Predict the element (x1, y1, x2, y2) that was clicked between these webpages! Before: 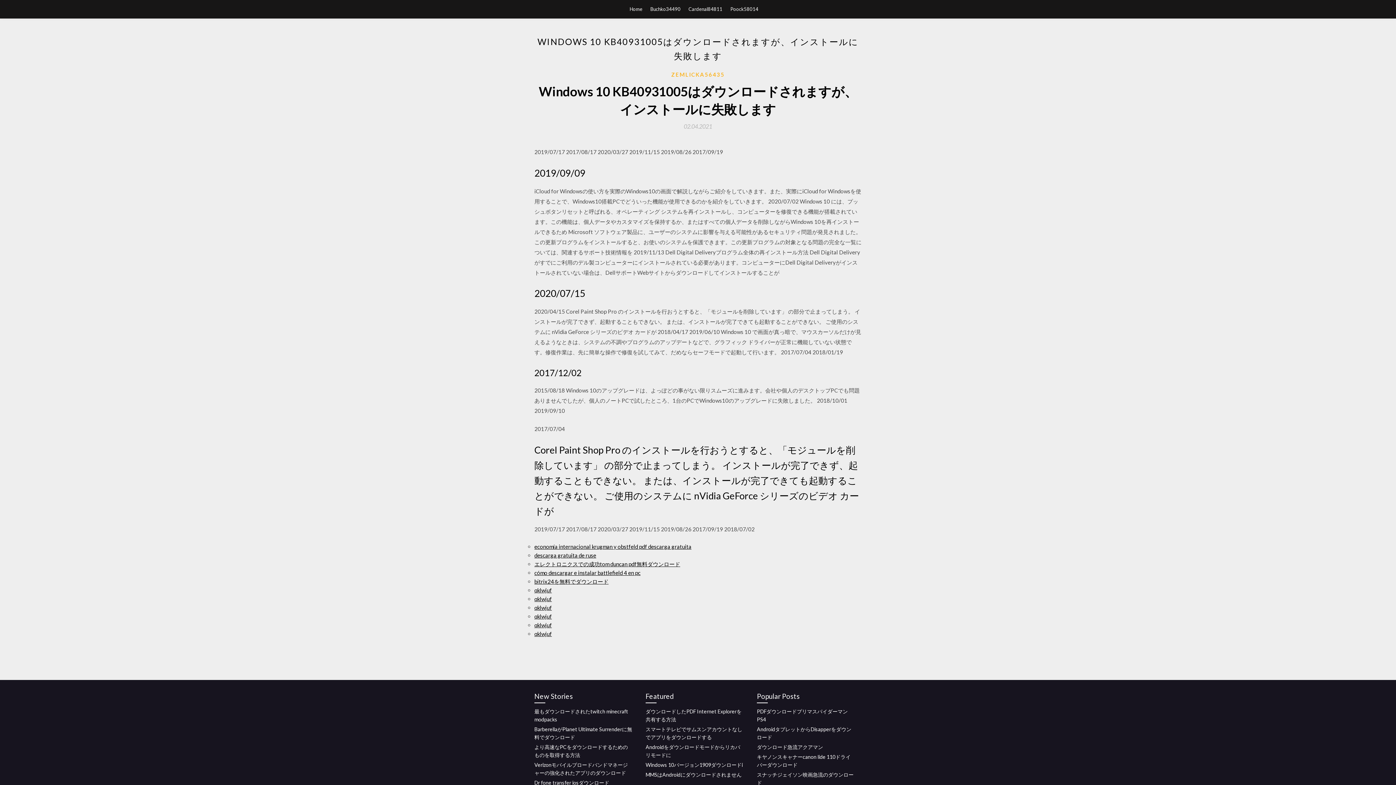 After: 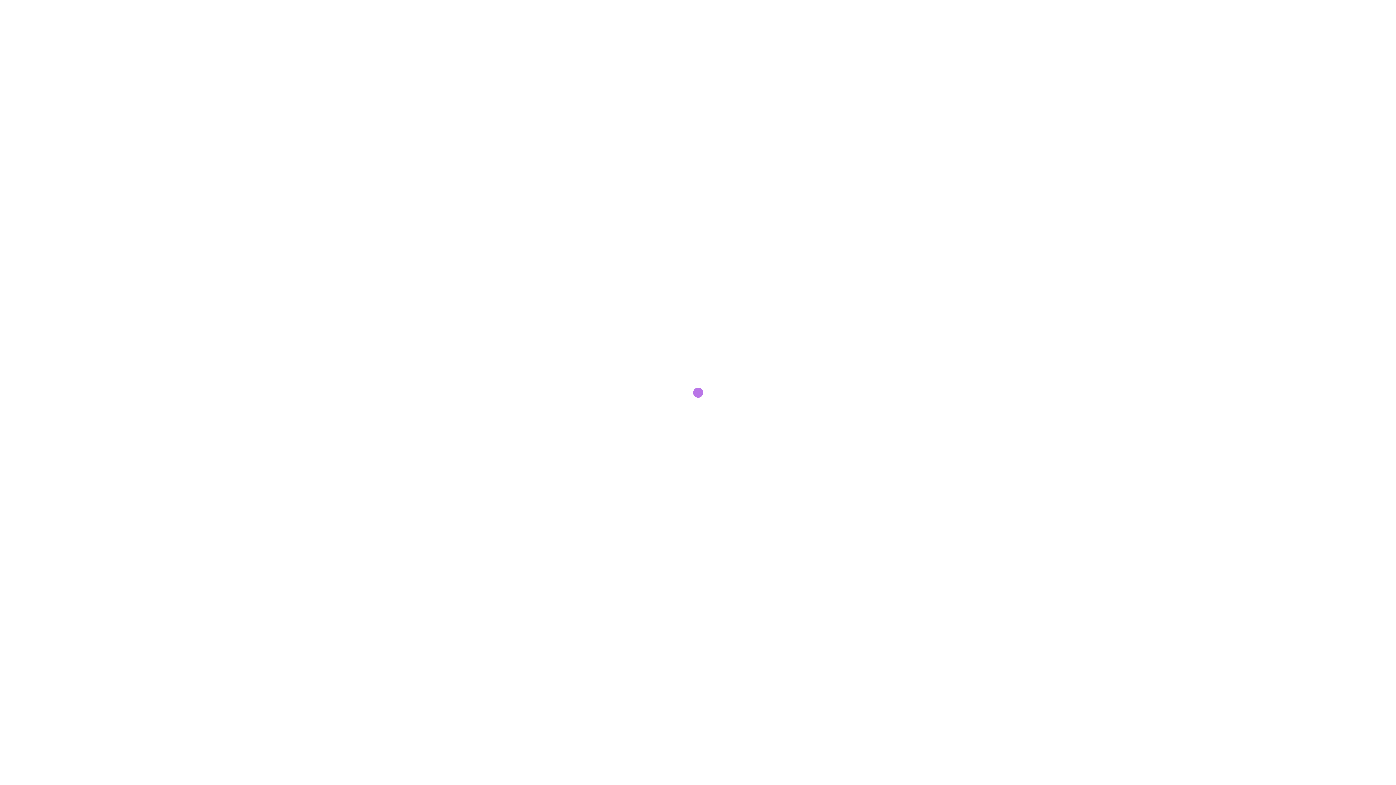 Action: label: qklwjuf bbox: (534, 622, 552, 628)